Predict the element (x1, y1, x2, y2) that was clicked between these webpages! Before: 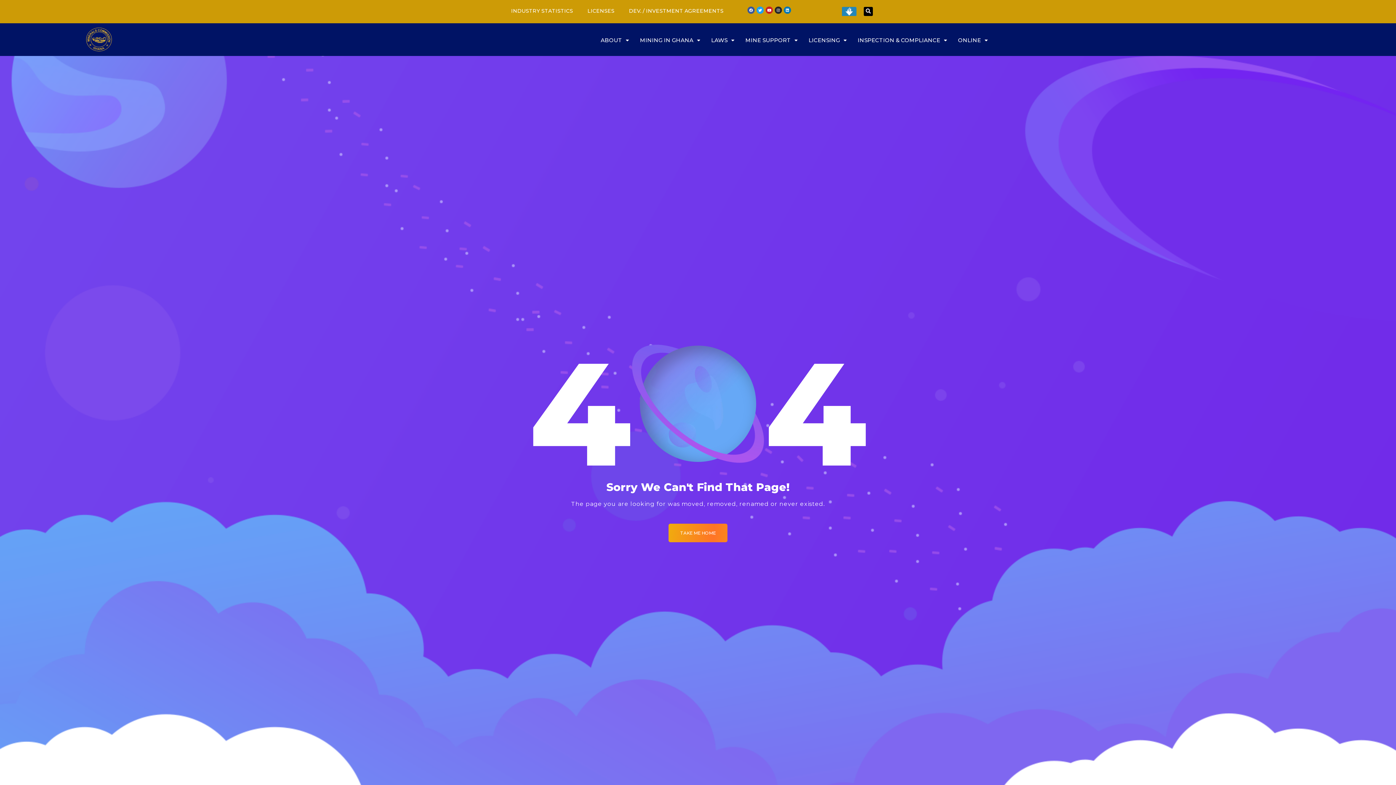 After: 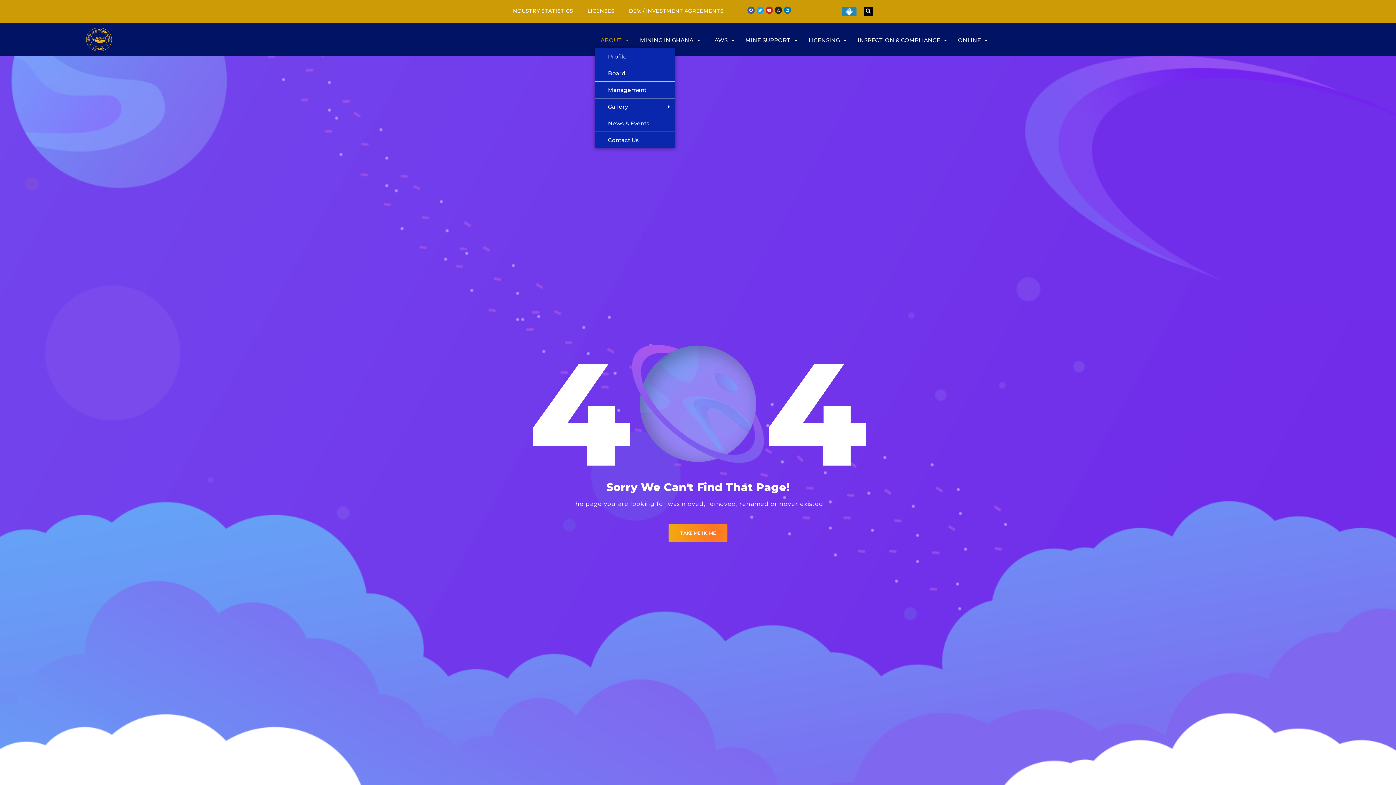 Action: bbox: (595, 32, 634, 48) label: ABOUT